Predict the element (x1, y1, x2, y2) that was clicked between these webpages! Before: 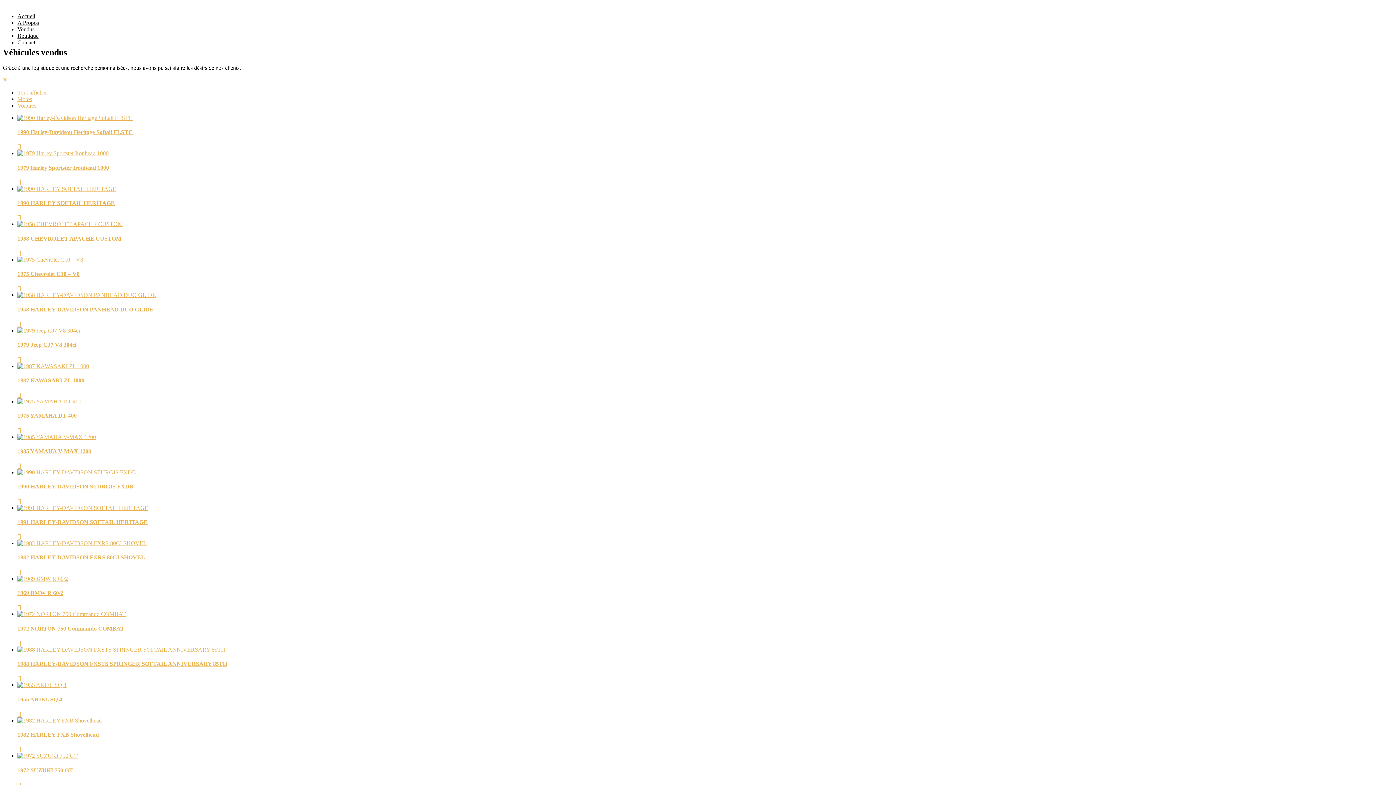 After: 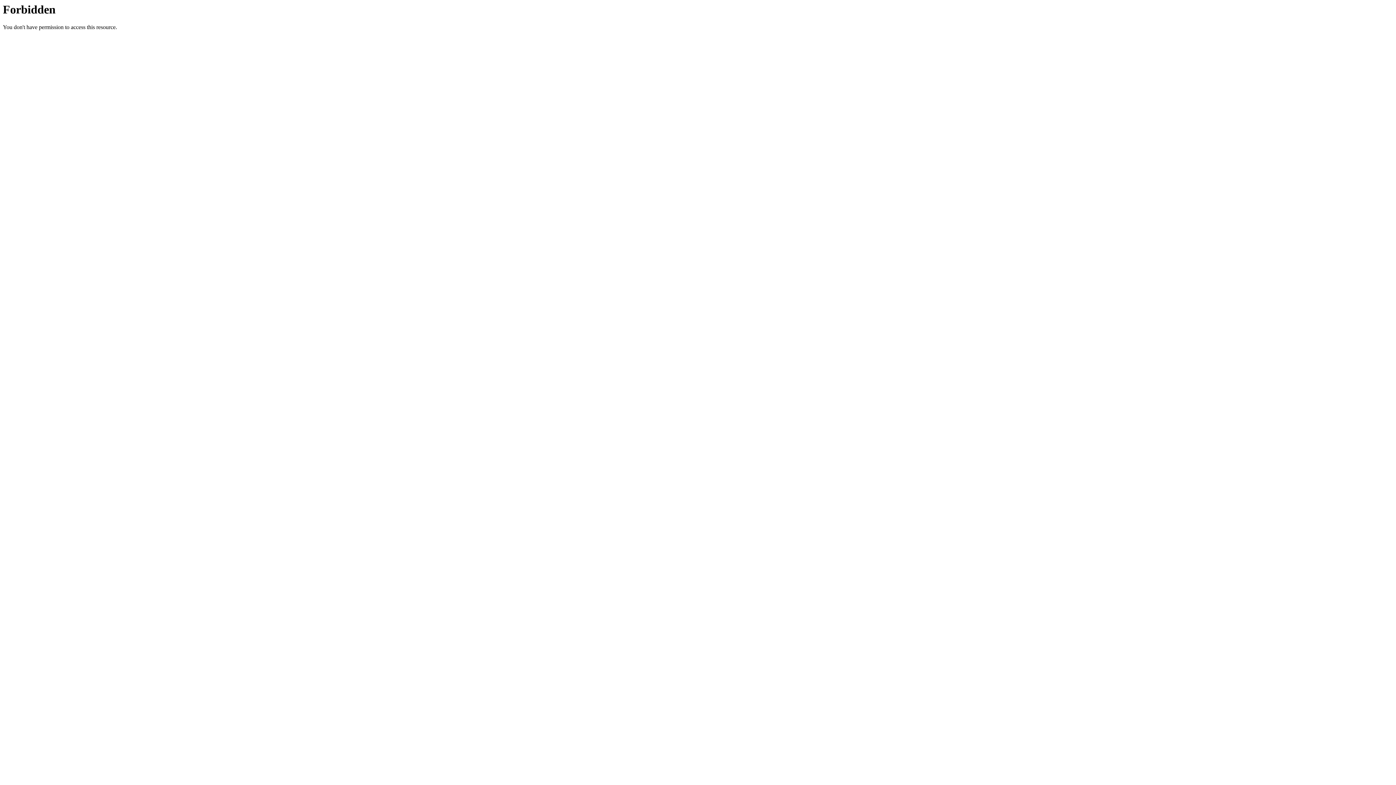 Action: label:  bbox: (17, 285, 1393, 292)